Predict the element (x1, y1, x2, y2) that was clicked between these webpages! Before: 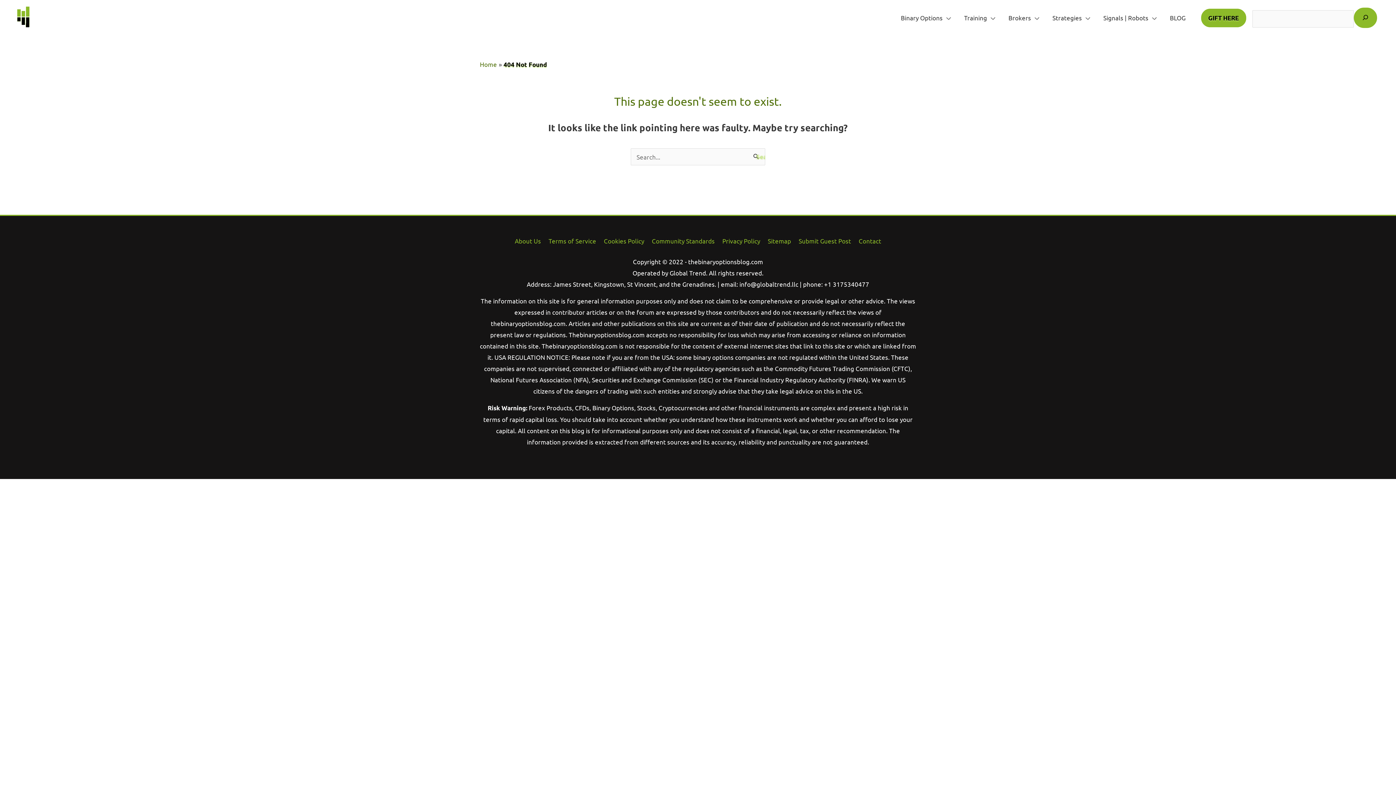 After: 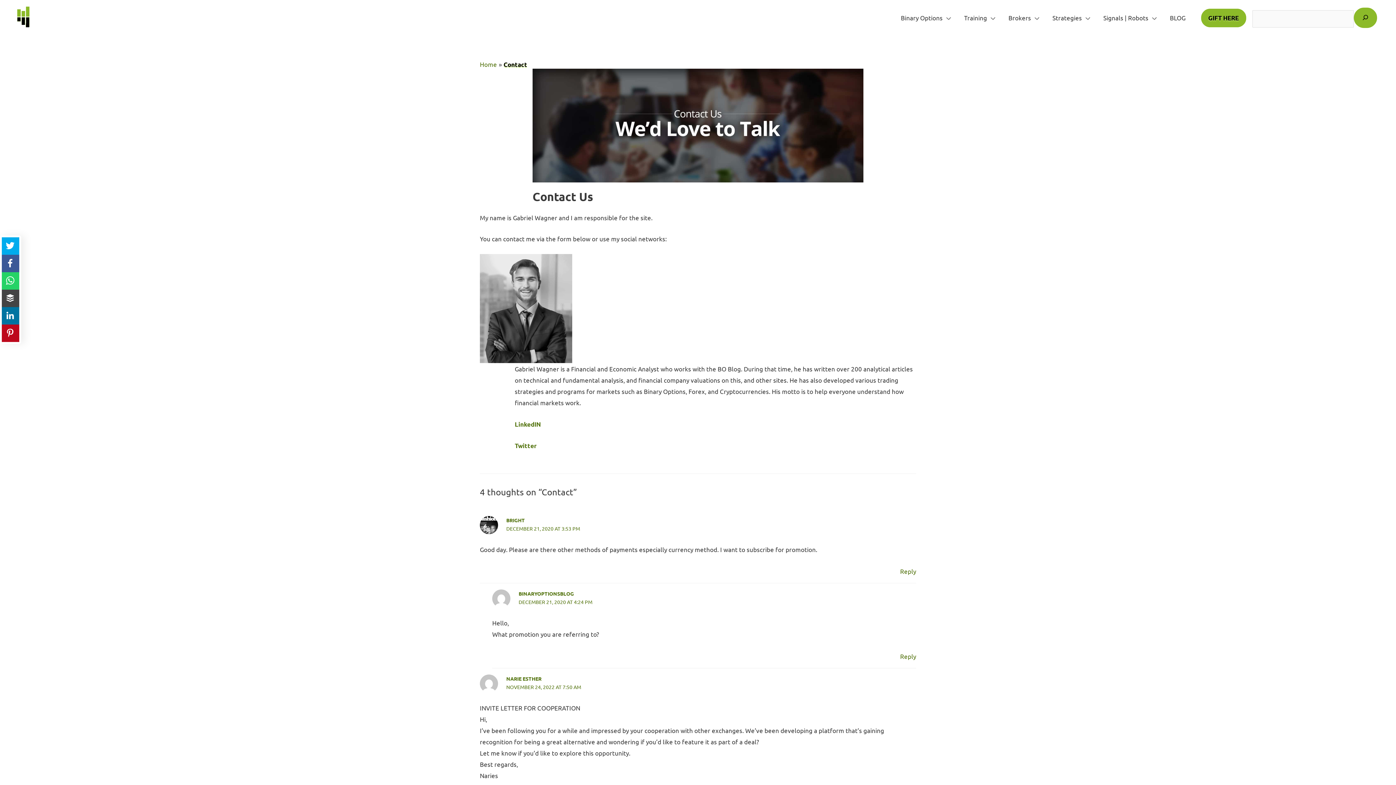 Action: bbox: (855, 232, 881, 249) label: Contact